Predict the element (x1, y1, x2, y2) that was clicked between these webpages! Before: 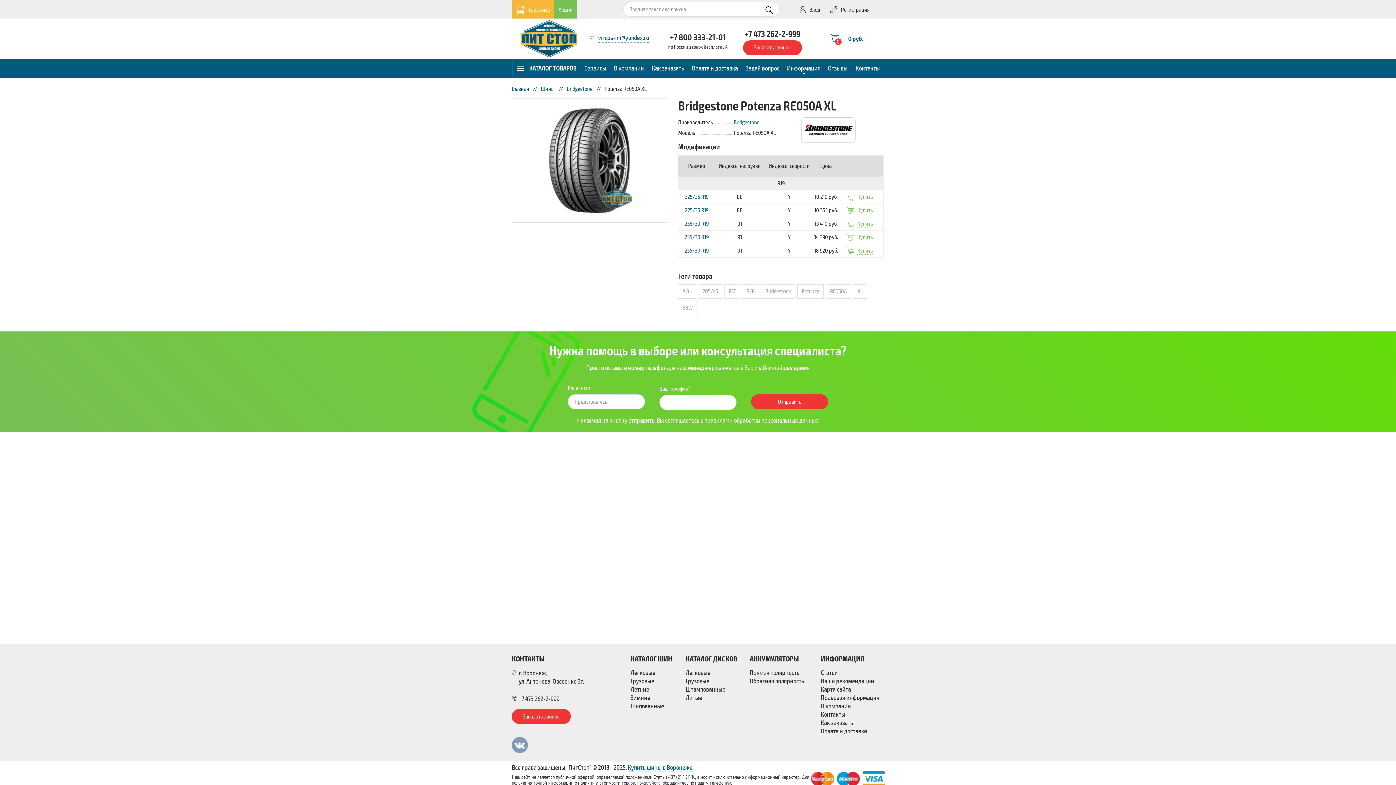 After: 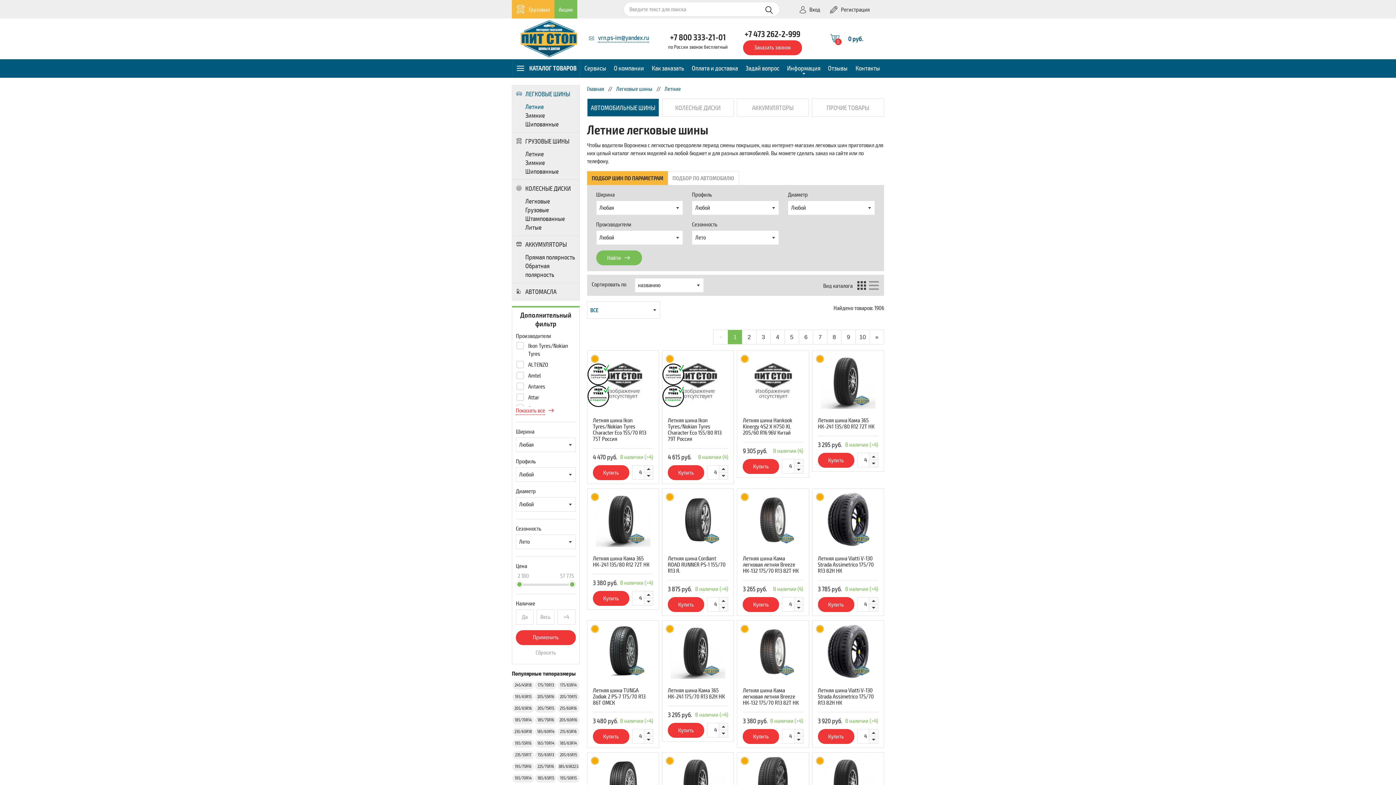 Action: label: Летние bbox: (630, 685, 649, 693)